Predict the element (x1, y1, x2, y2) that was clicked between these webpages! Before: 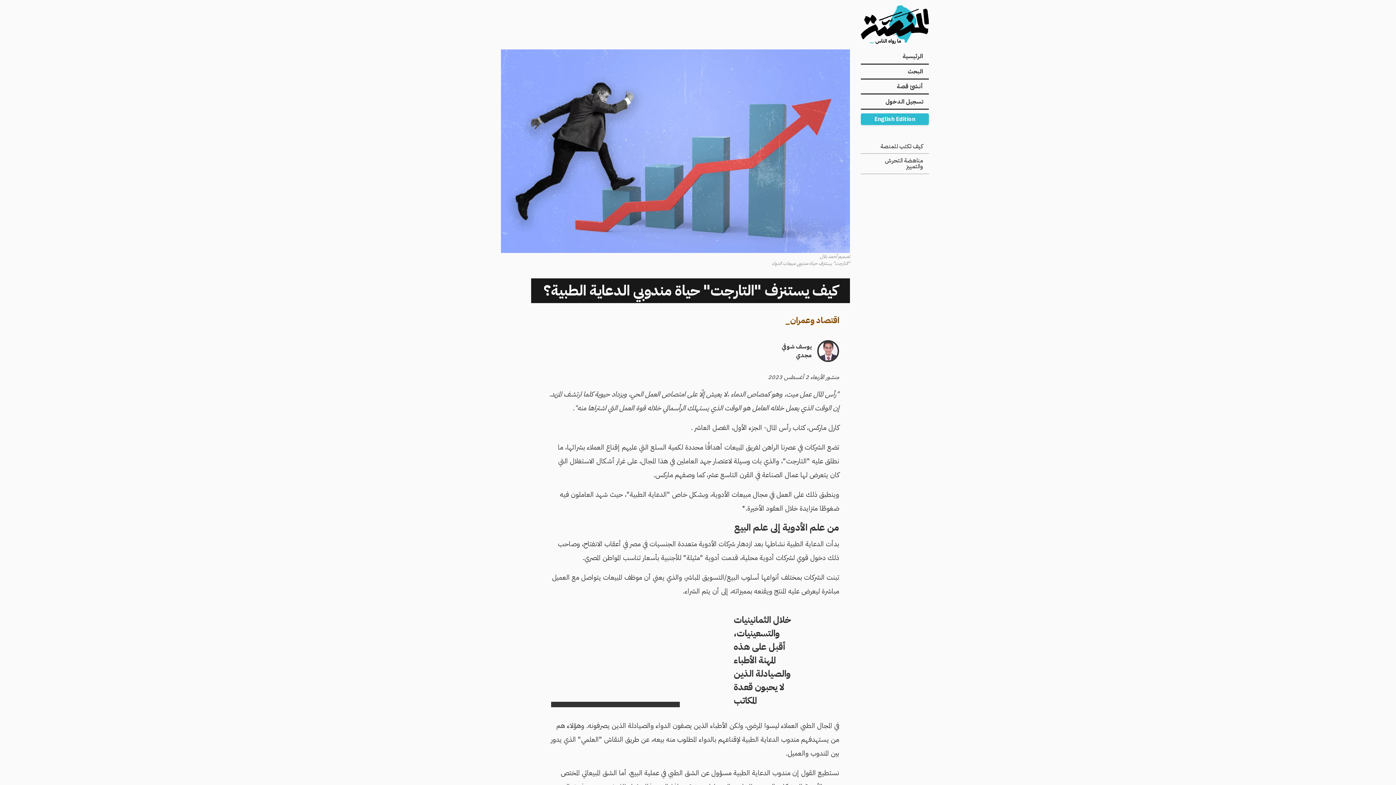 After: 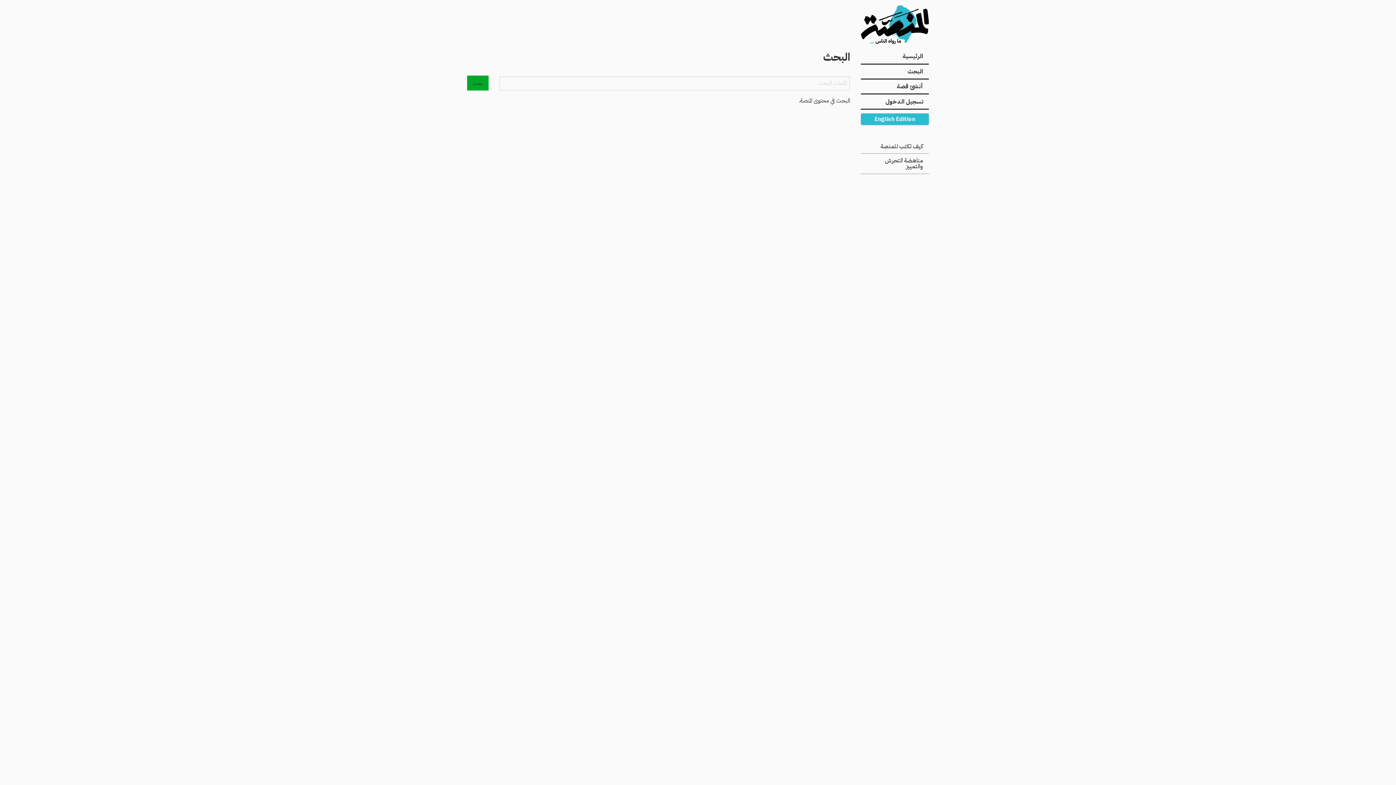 Action: bbox: (861, 64, 929, 79) label: البحث